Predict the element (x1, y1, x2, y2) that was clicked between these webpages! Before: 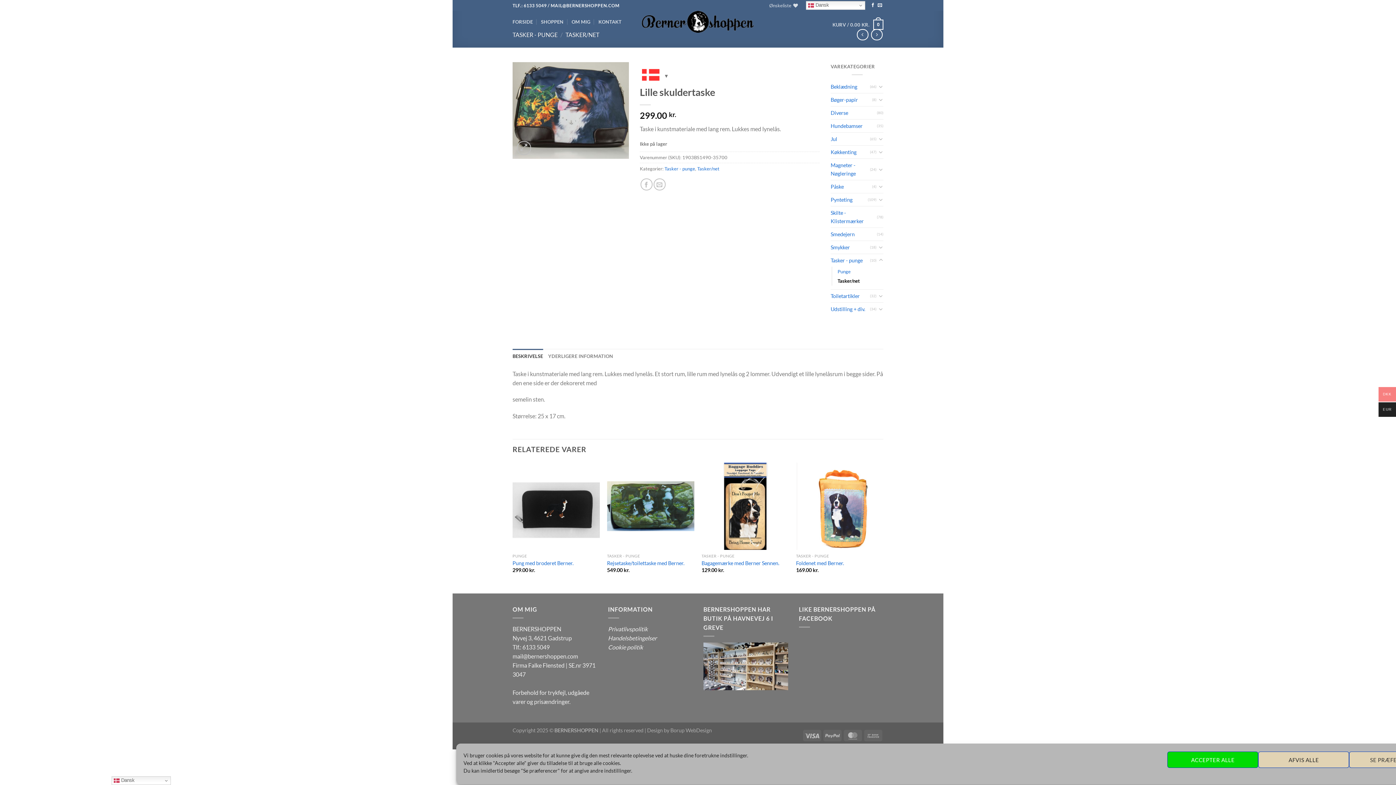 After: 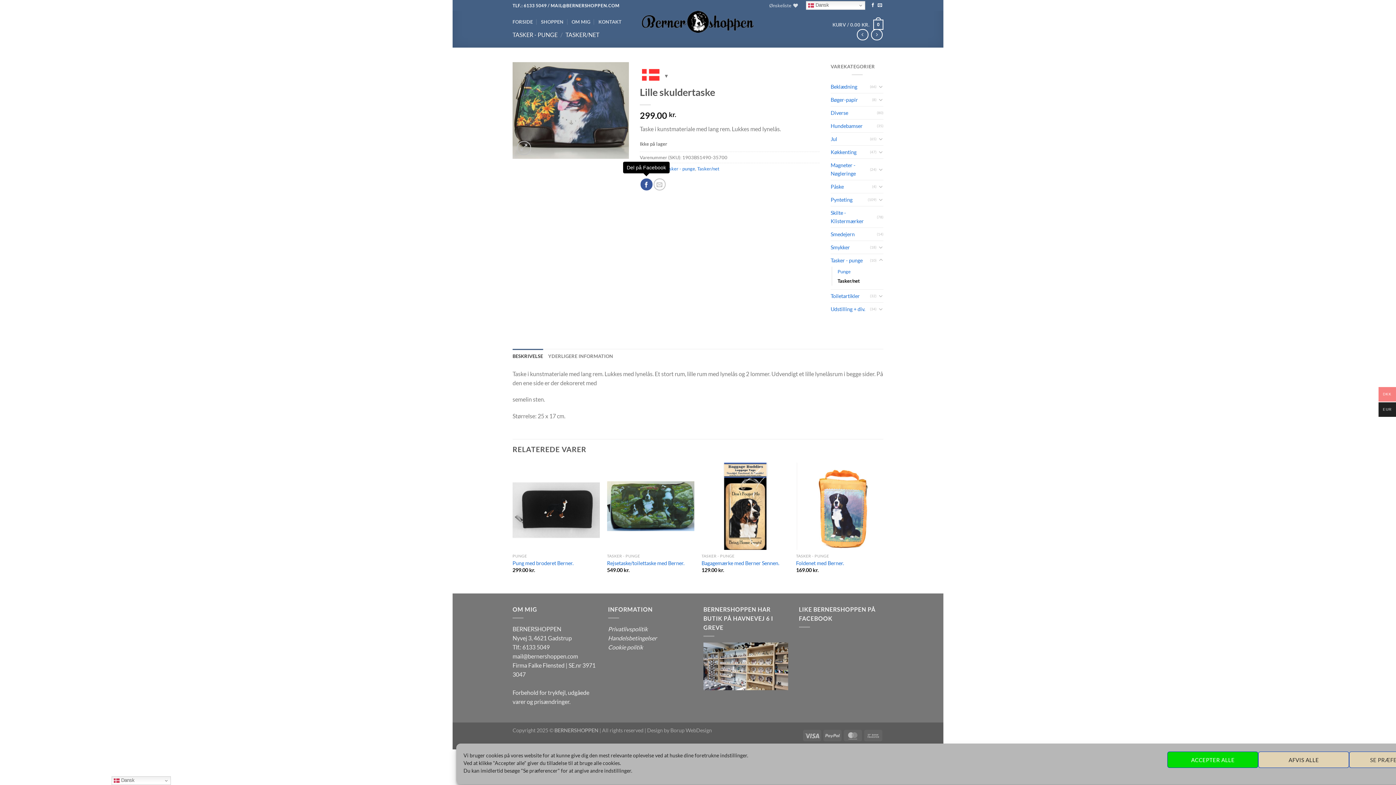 Action: label: Del på Facebook bbox: (640, 178, 652, 190)